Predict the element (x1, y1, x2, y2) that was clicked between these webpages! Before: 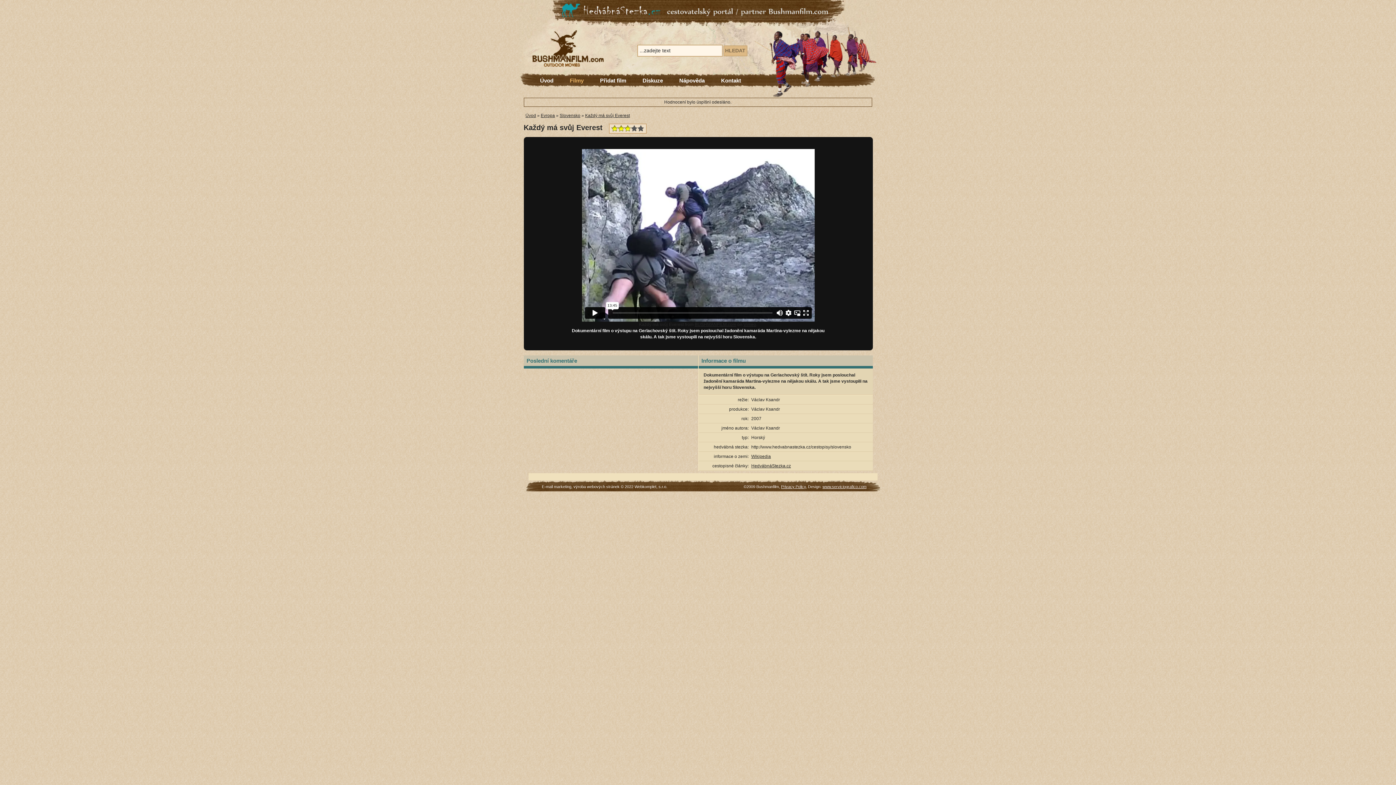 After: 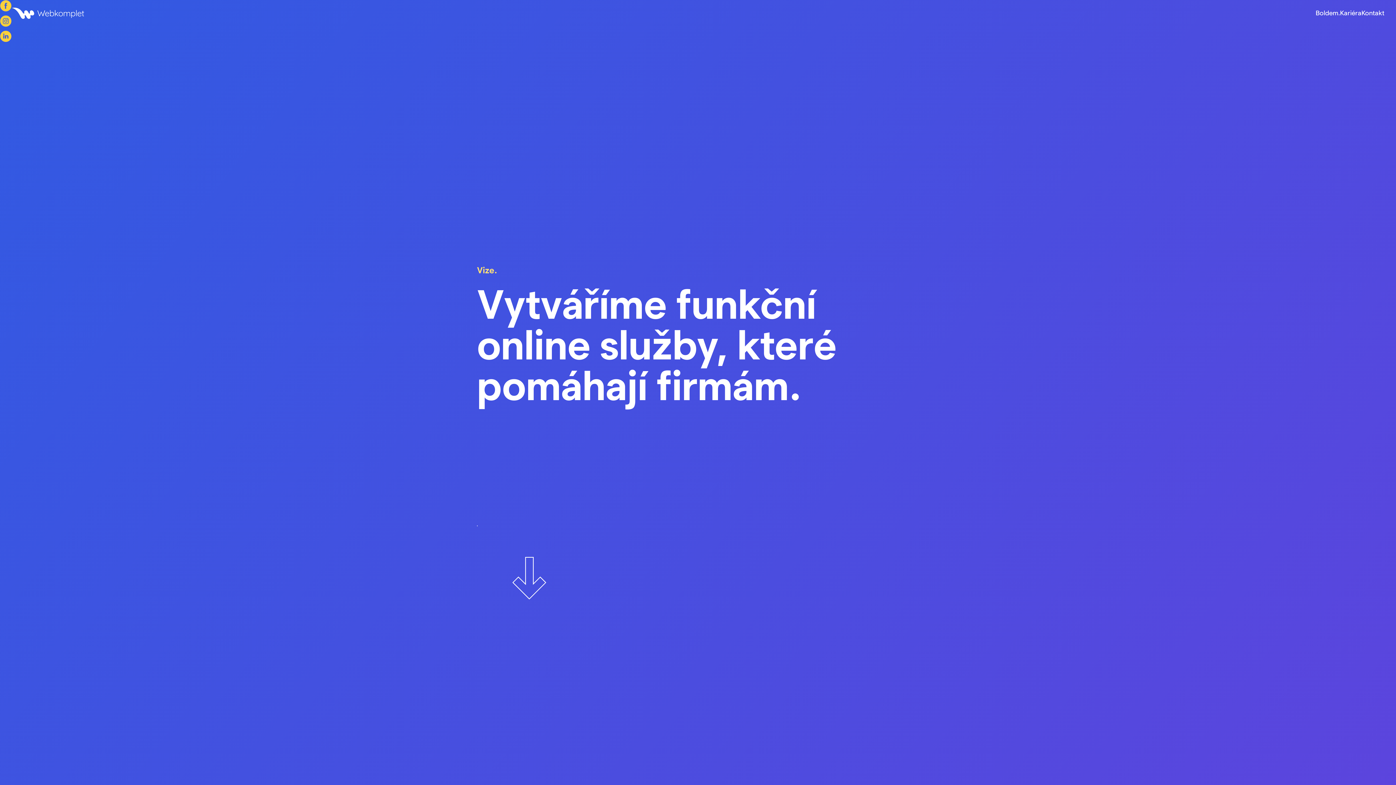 Action: label: Webkomplet, s.r.o. bbox: (634, 484, 667, 489)